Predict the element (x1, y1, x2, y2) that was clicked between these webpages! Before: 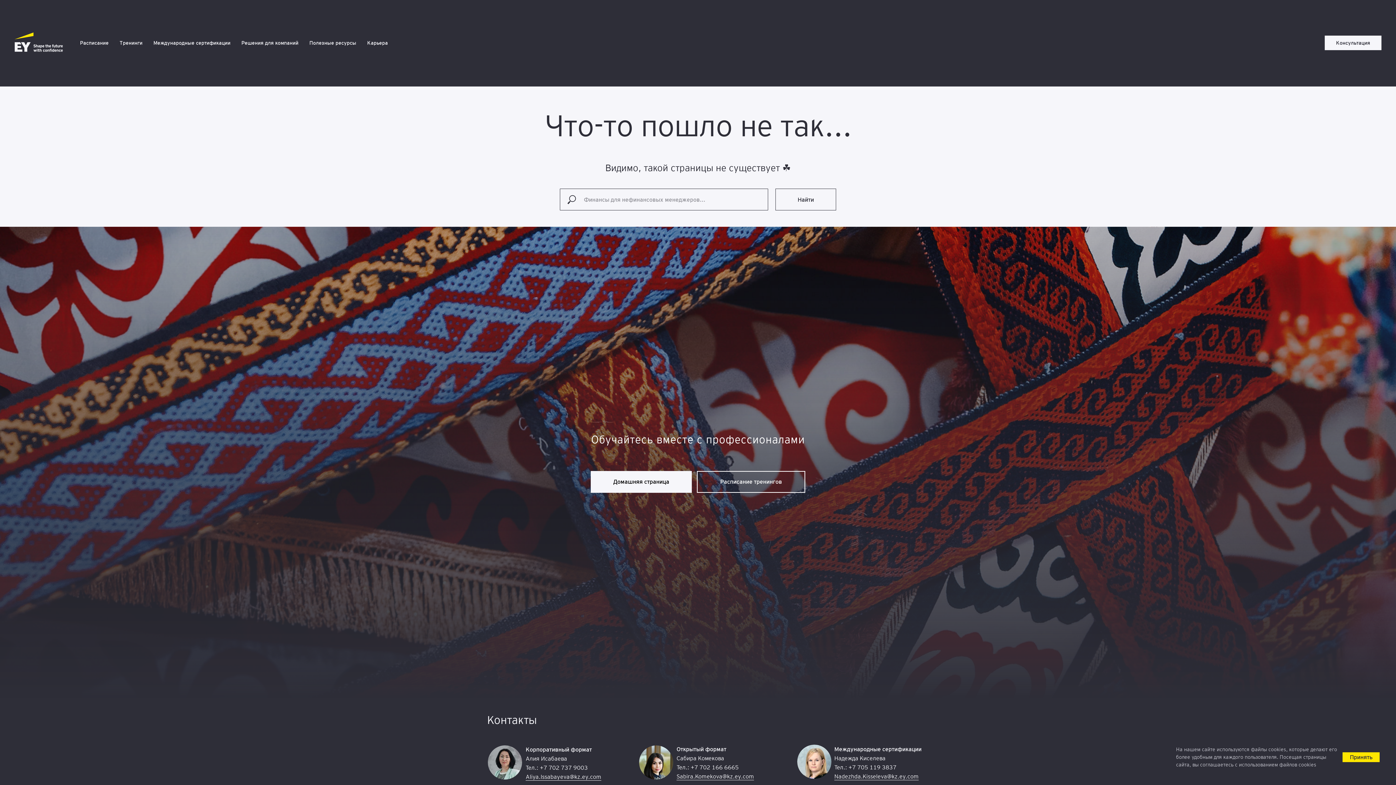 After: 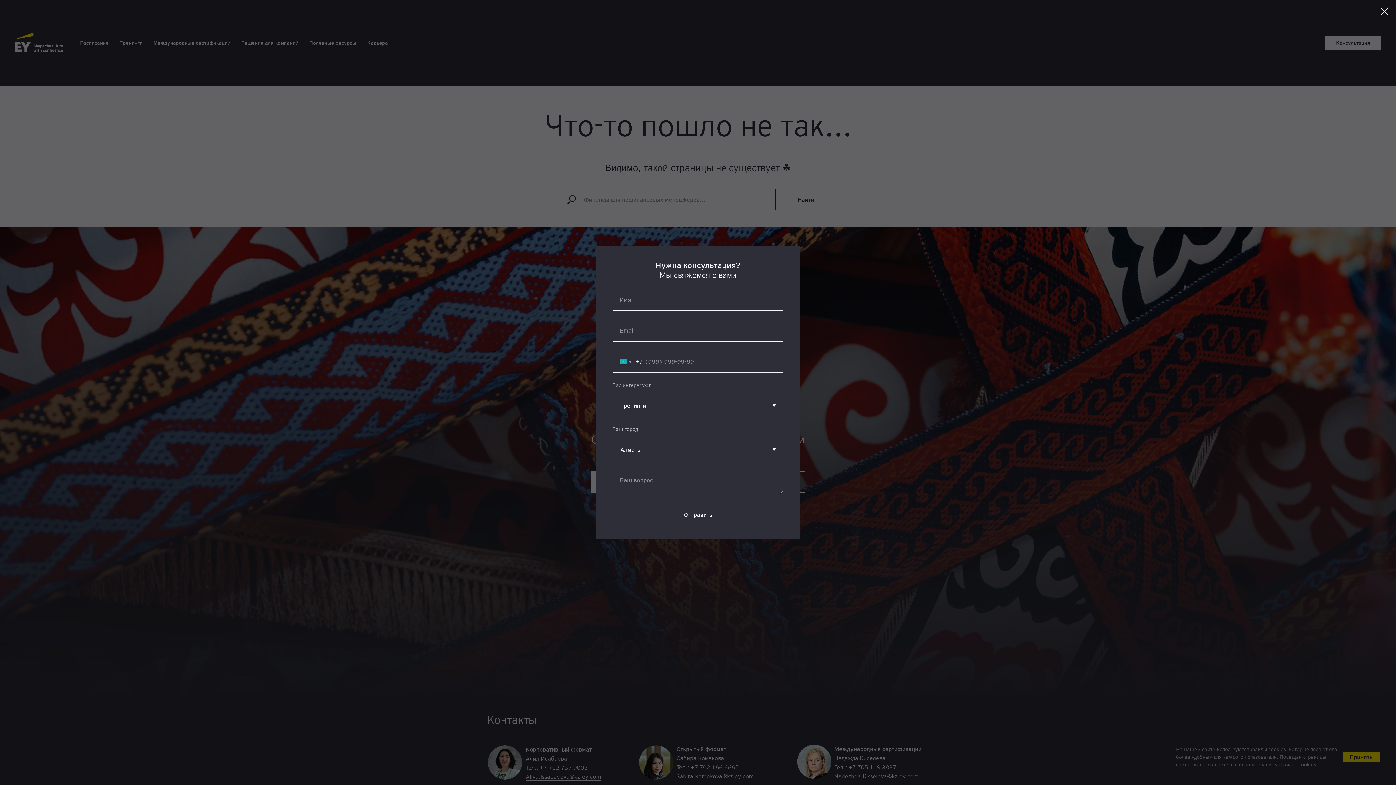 Action: label: Консультация bbox: (1325, 35, 1381, 50)